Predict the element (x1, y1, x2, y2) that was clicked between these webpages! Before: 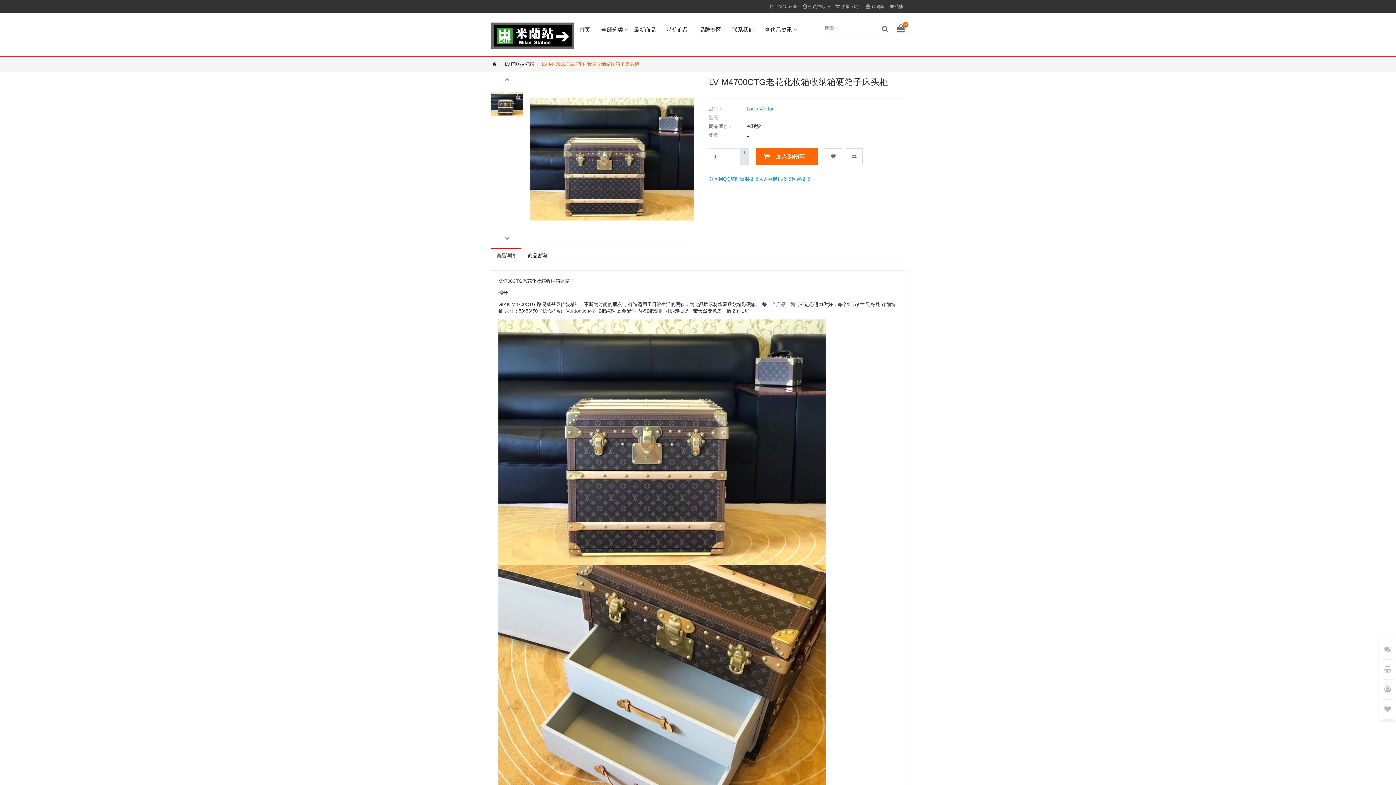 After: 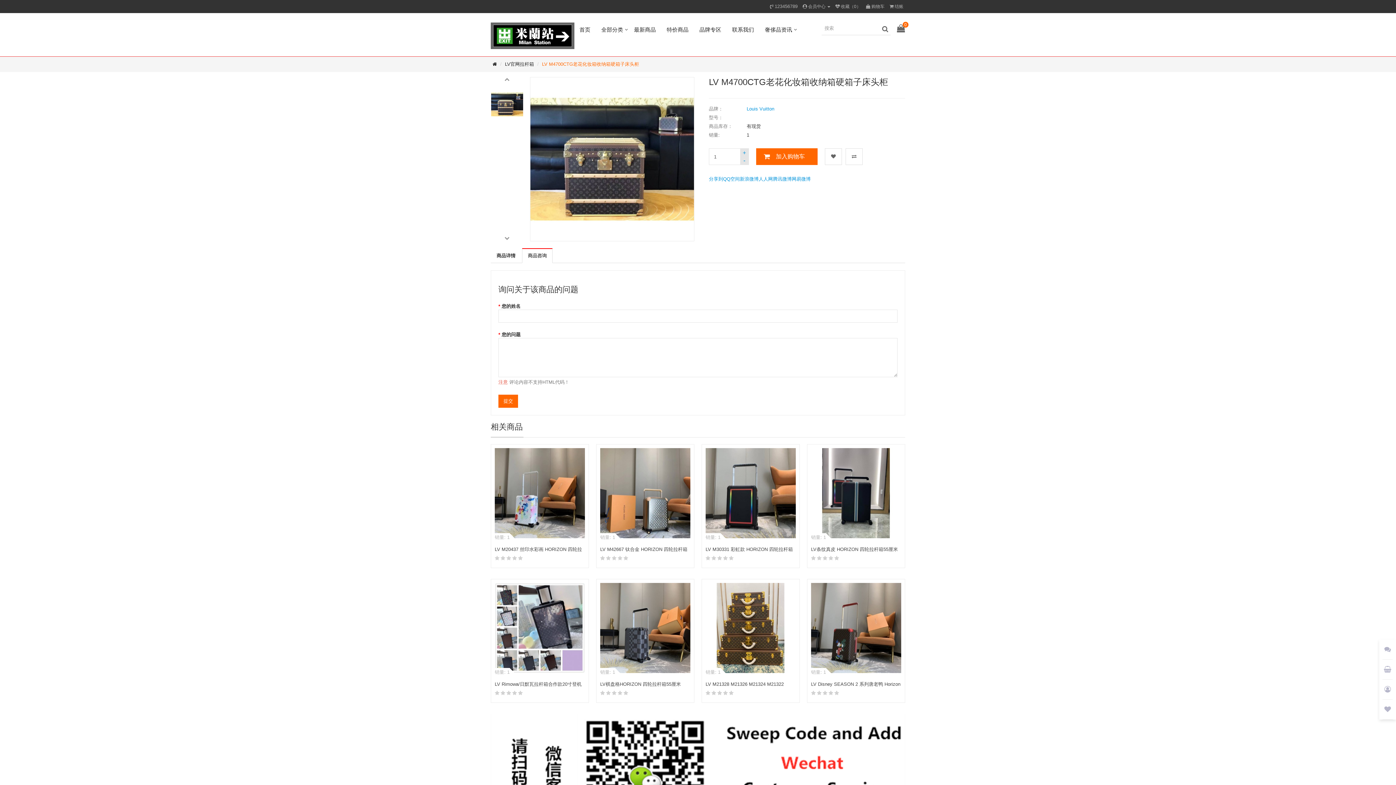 Action: label: 商品咨询 bbox: (522, 248, 552, 263)